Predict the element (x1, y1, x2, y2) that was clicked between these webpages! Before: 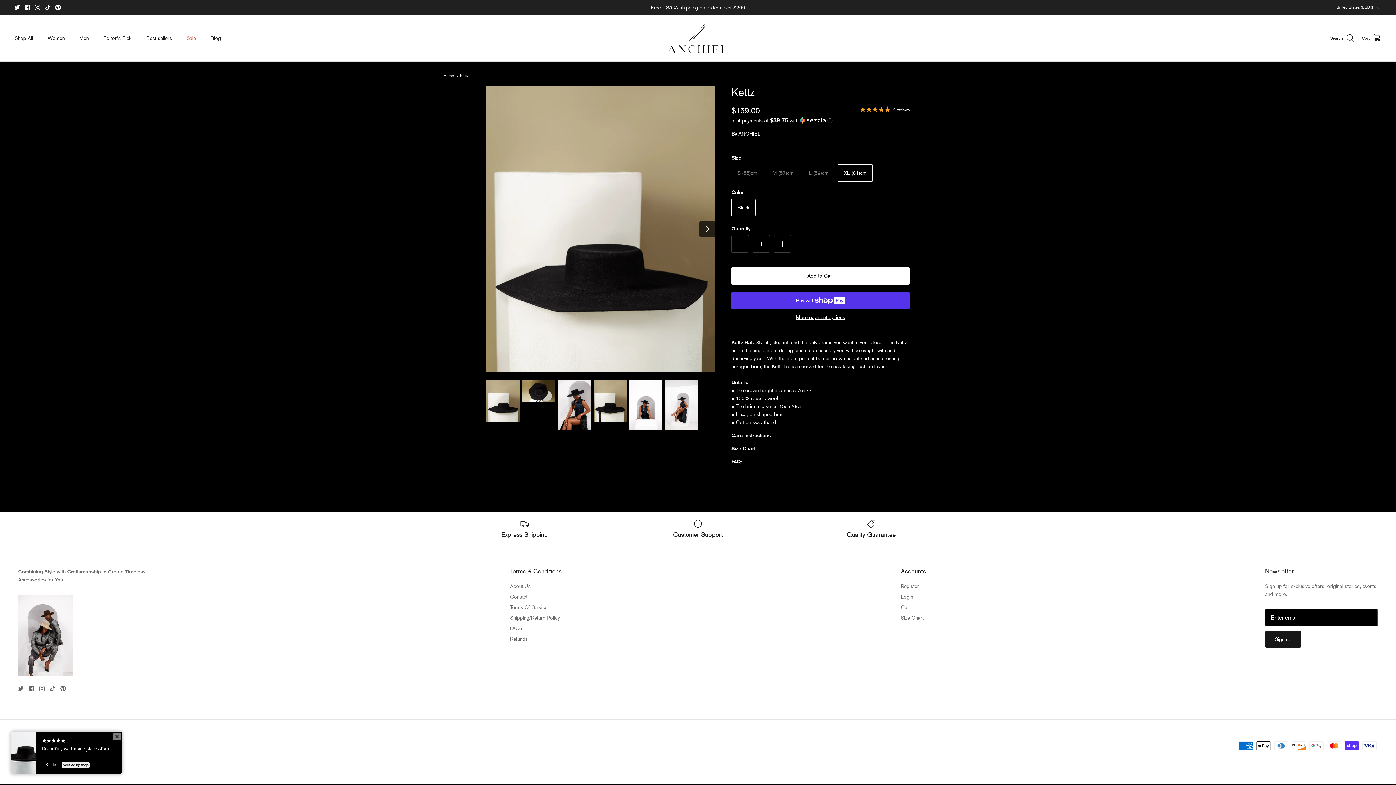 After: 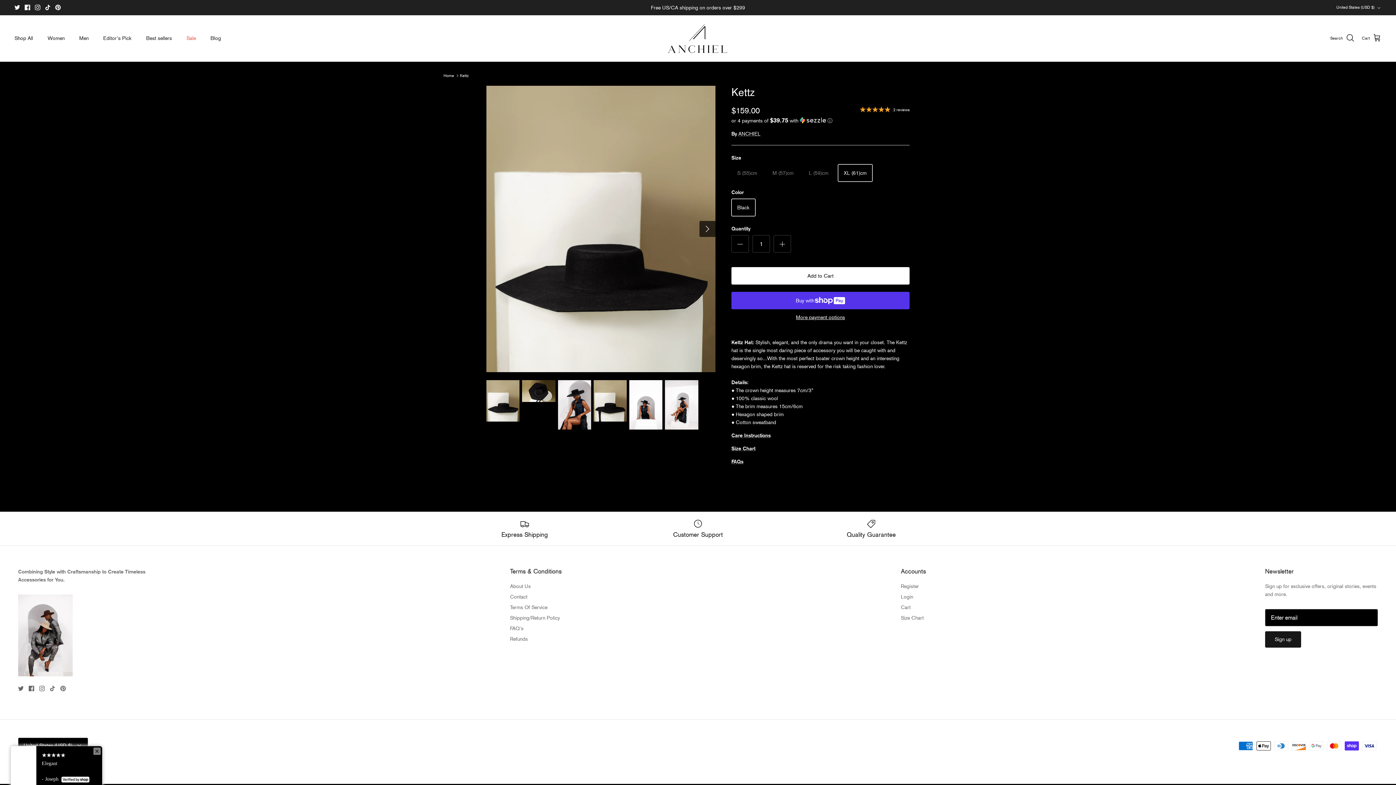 Action: bbox: (24, 4, 30, 10) label: Facebook